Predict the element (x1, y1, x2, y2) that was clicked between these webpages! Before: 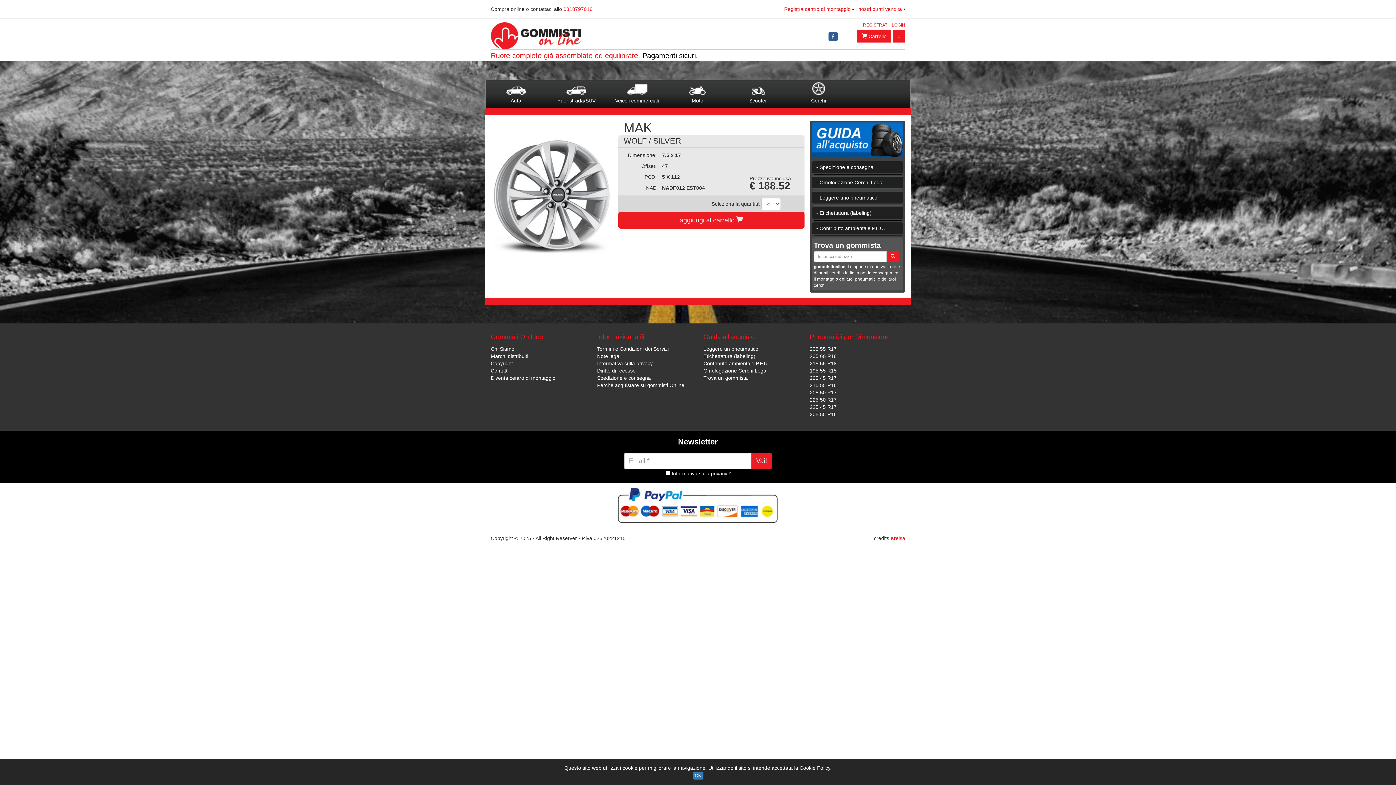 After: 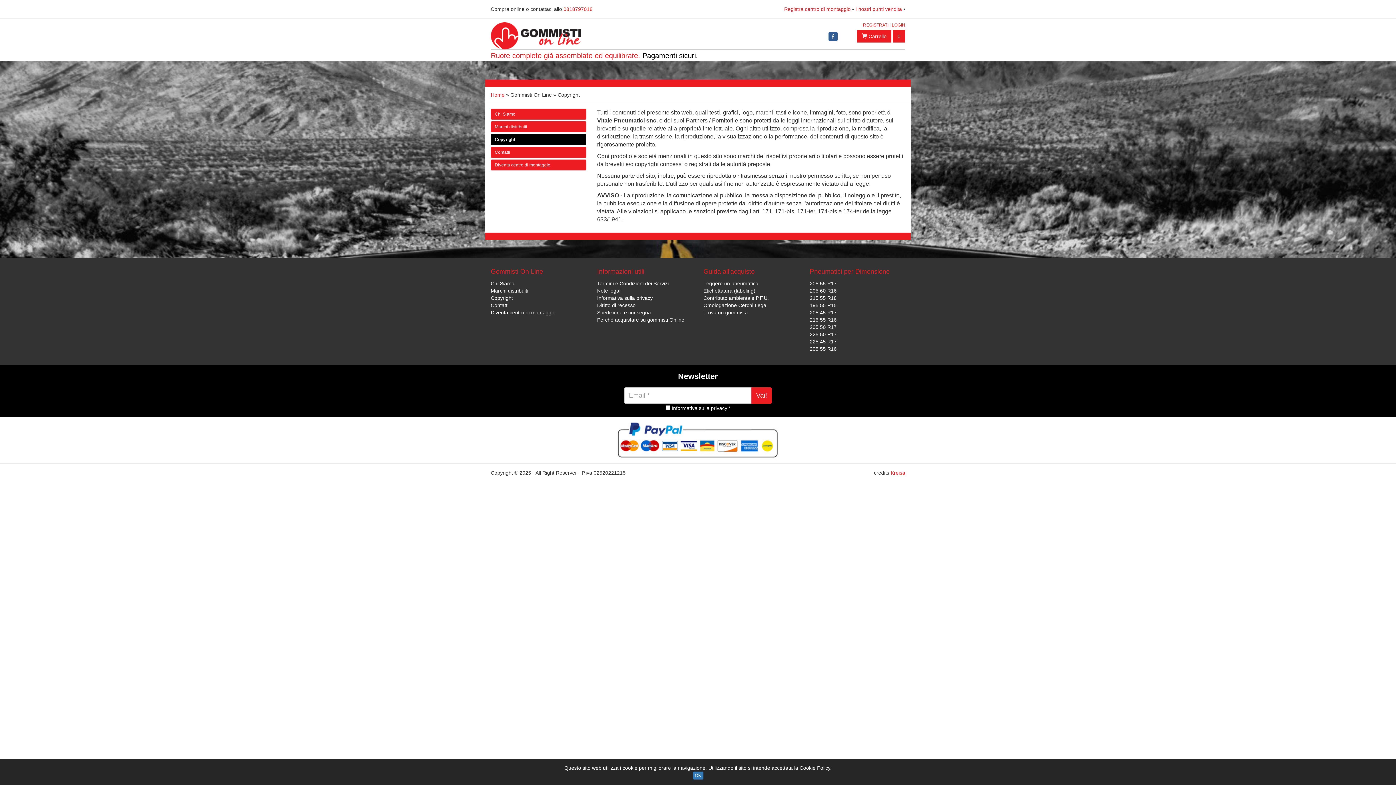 Action: label: Copyright bbox: (490, 360, 513, 366)